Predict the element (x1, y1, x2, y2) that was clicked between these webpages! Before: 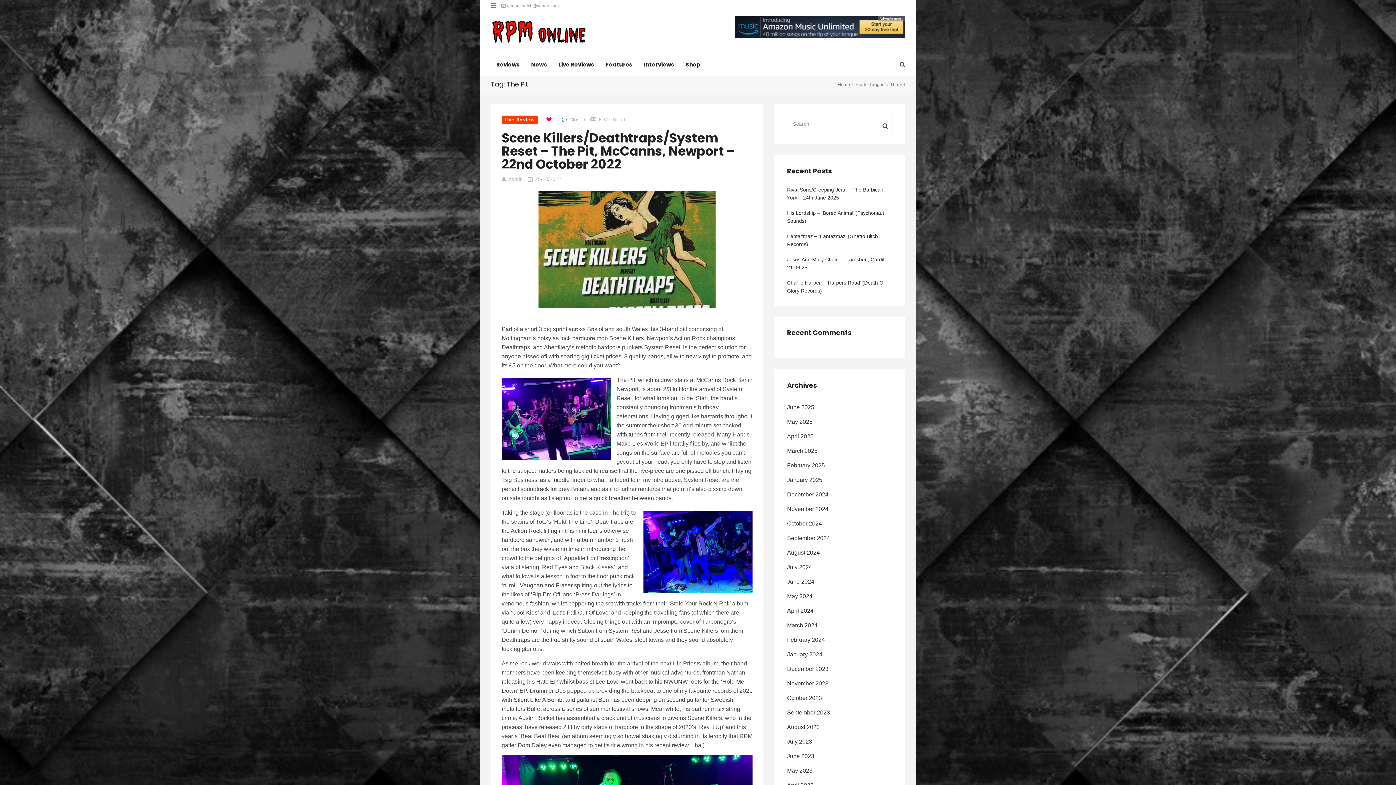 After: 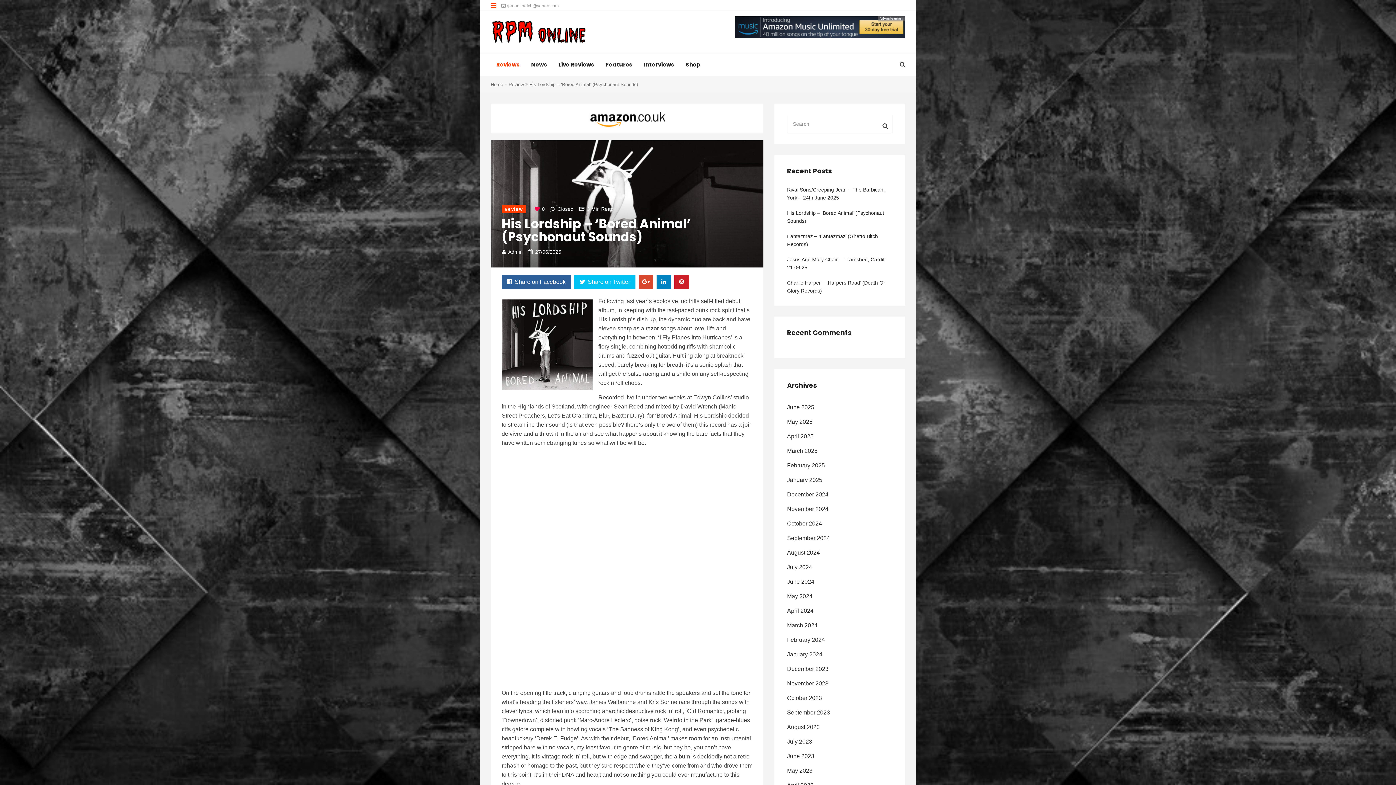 Action: bbox: (787, 209, 892, 225) label: His Lordship – ‘Bored Animal’ (Psychonaut Sounds)